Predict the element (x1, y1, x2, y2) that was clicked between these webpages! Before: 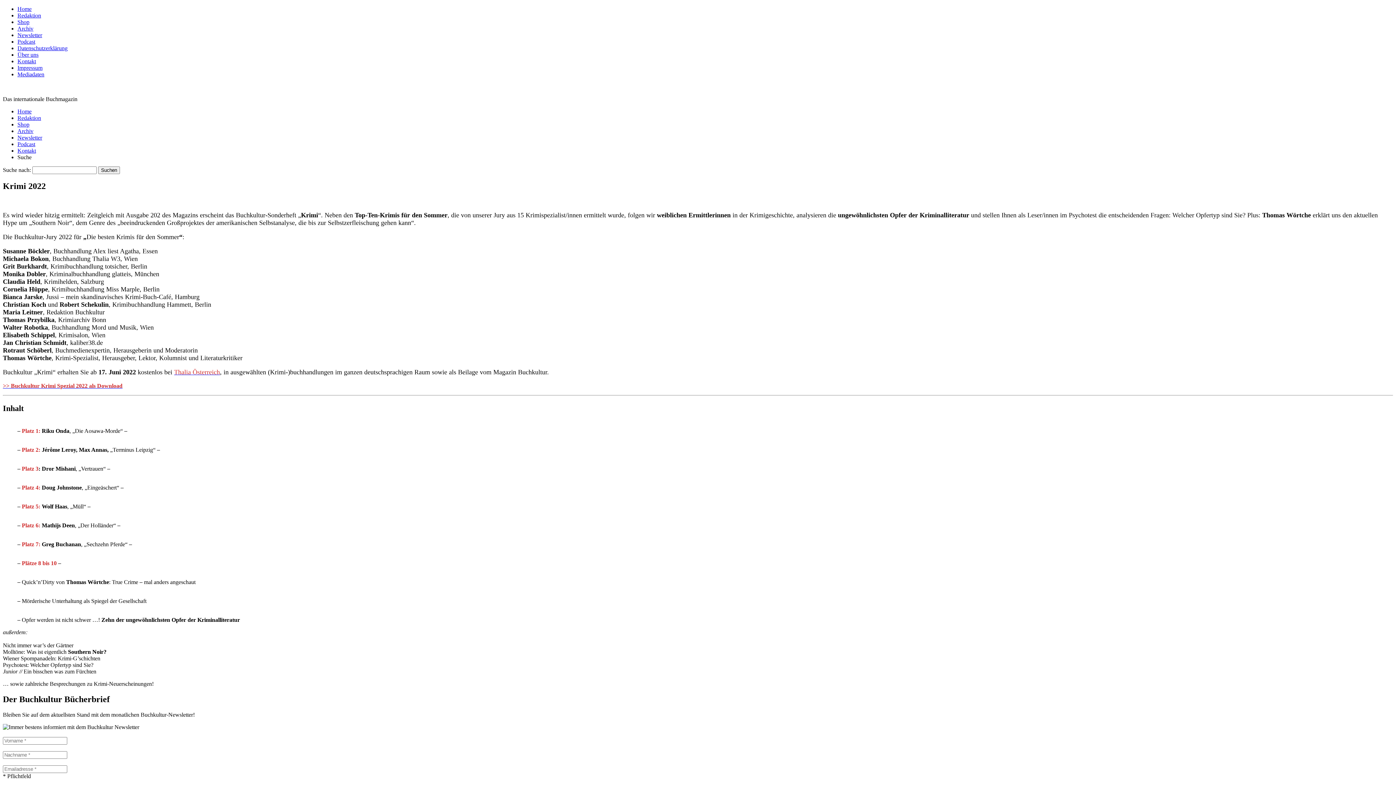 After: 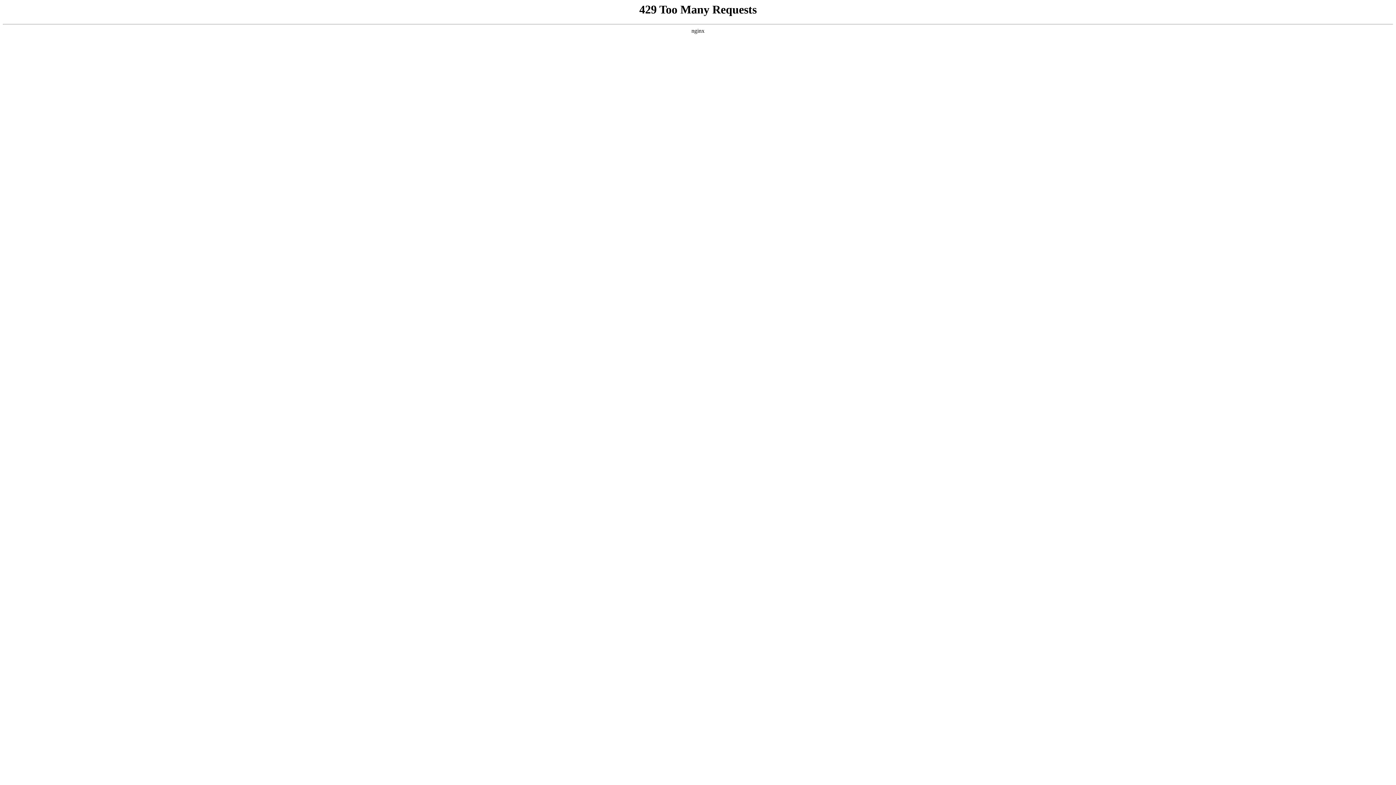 Action: bbox: (17, 114, 41, 121) label: Redaktion